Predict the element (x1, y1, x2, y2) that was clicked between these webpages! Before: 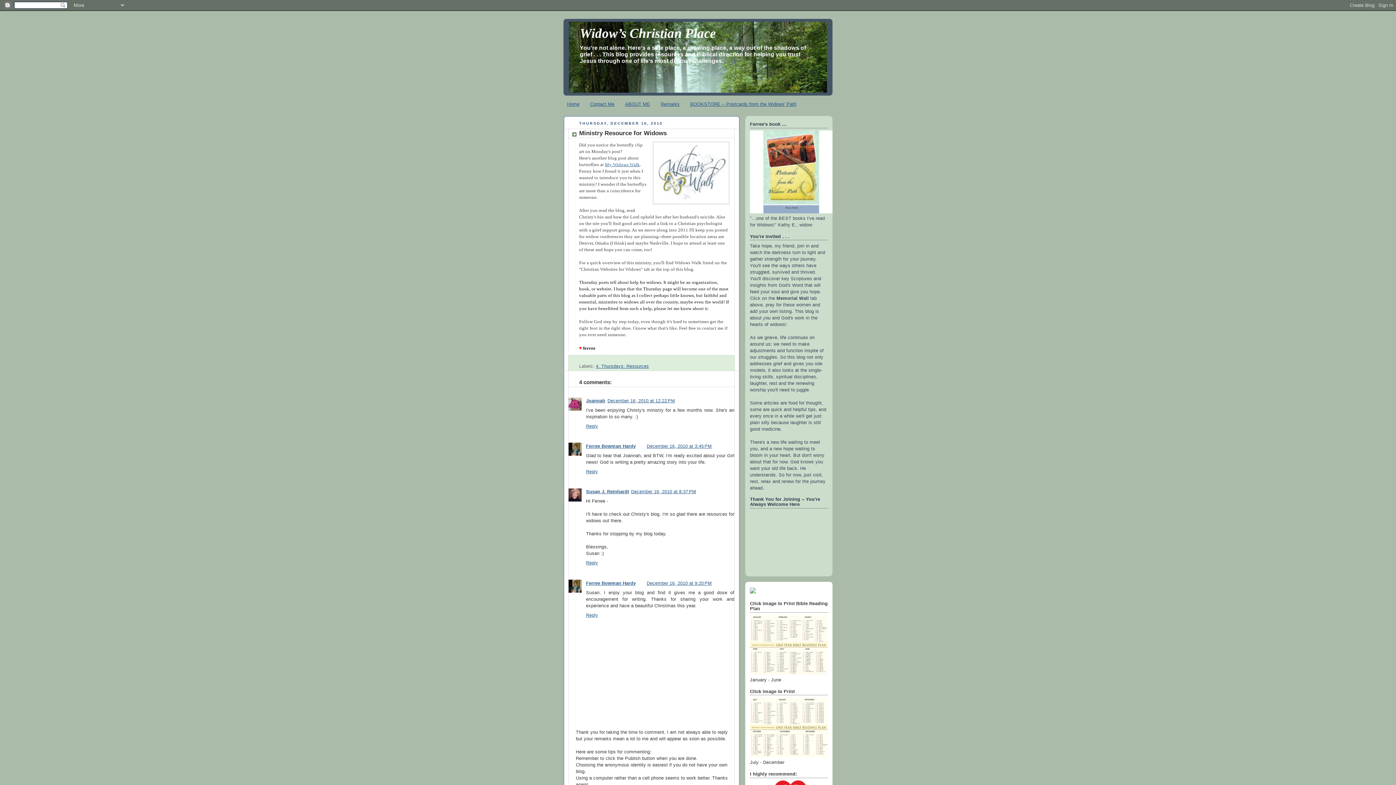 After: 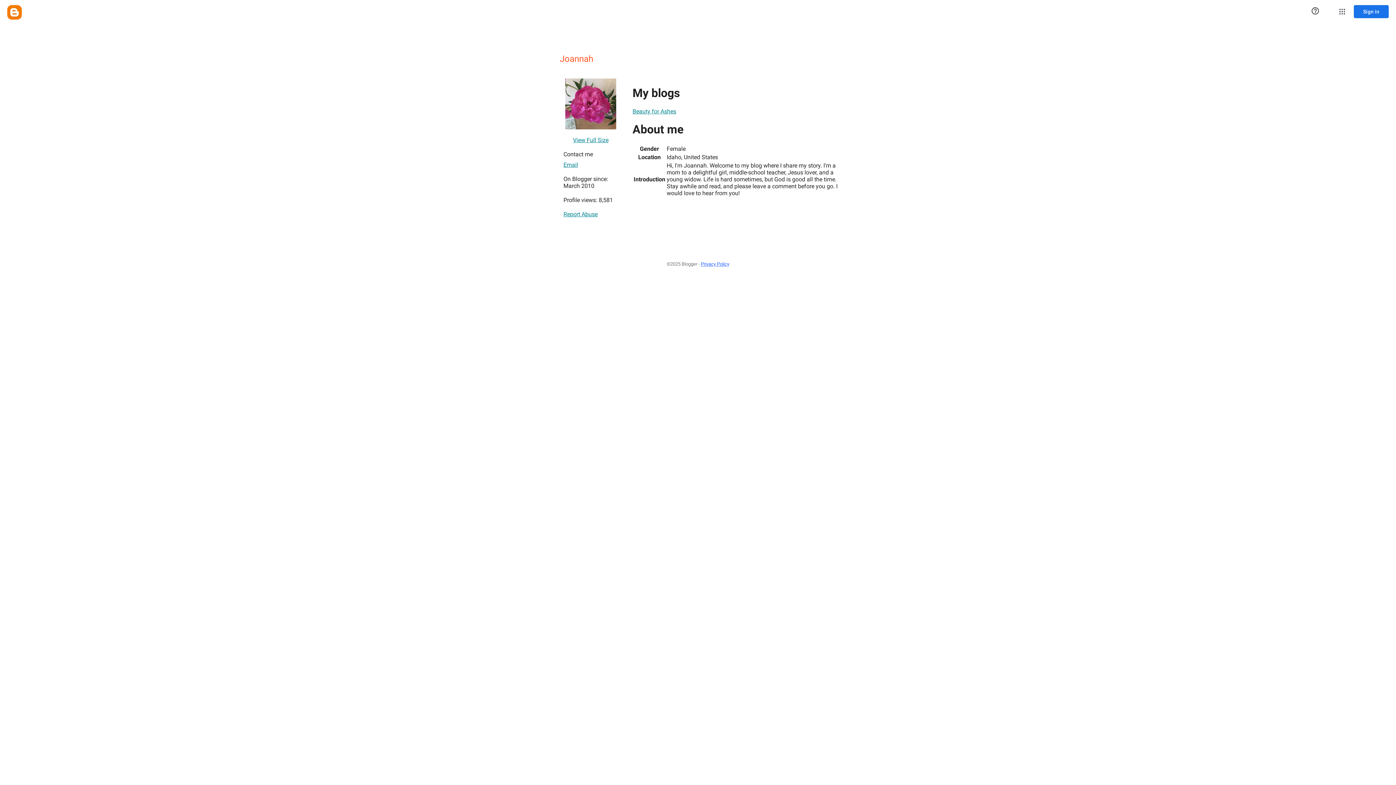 Action: bbox: (586, 398, 605, 403) label: Joannah